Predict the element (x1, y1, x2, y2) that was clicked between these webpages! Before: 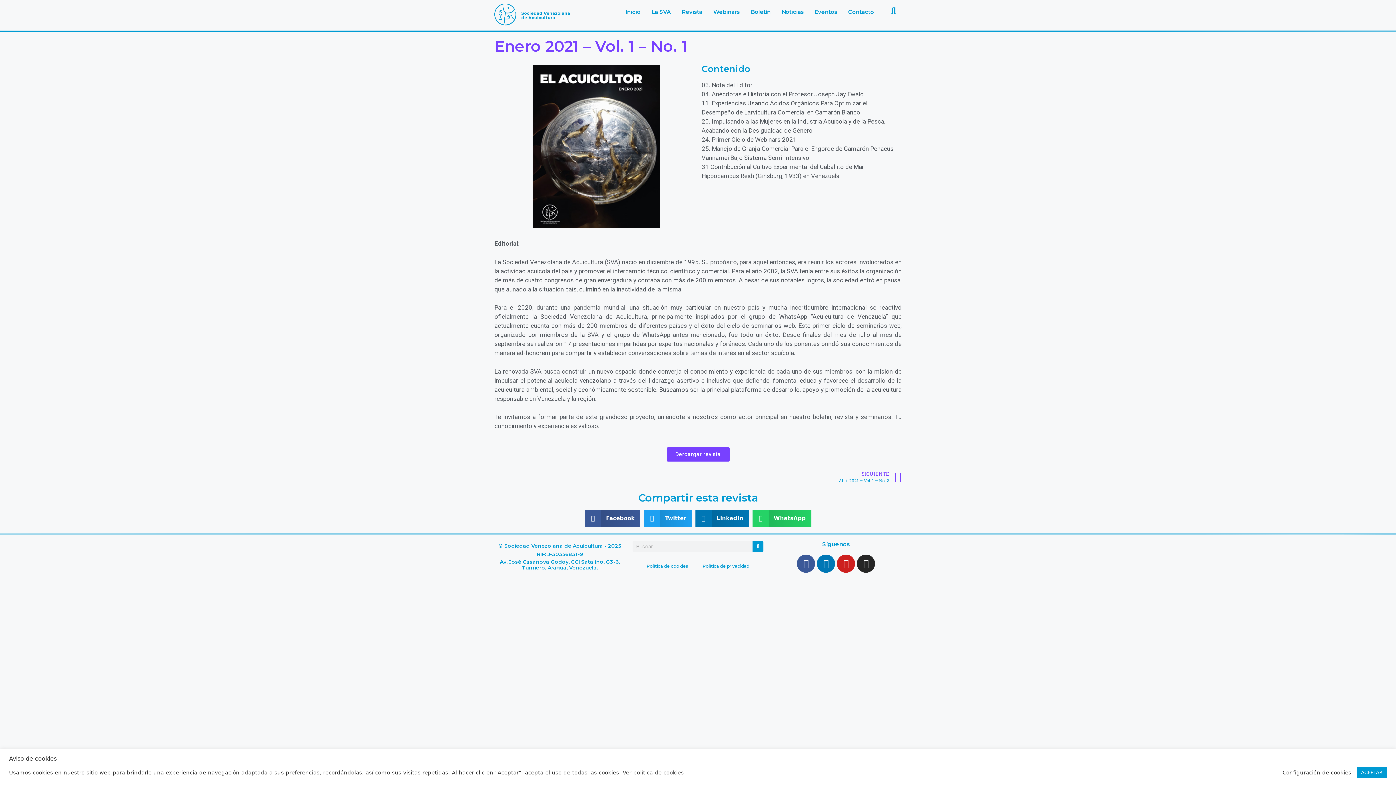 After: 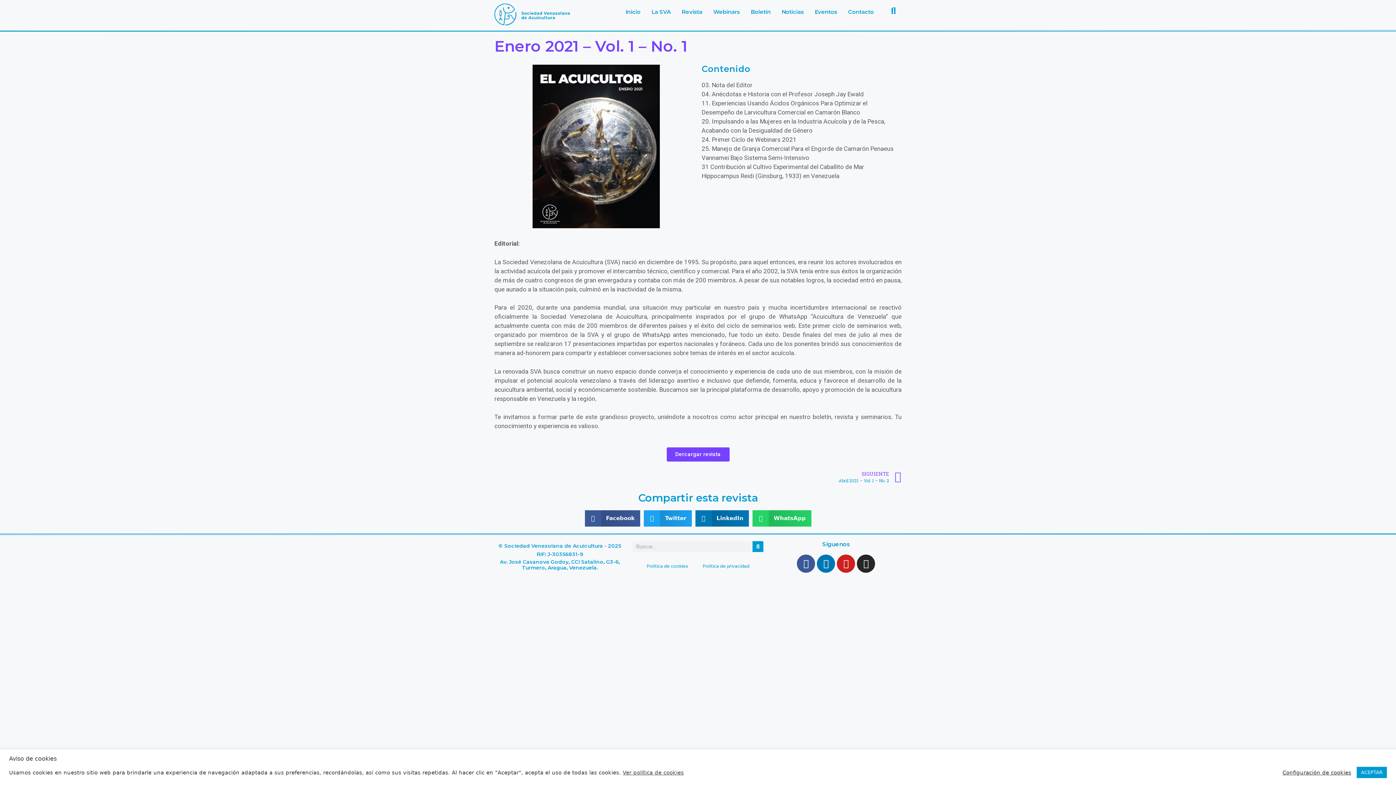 Action: label: Ver política de cookies bbox: (622, 769, 684, 775)